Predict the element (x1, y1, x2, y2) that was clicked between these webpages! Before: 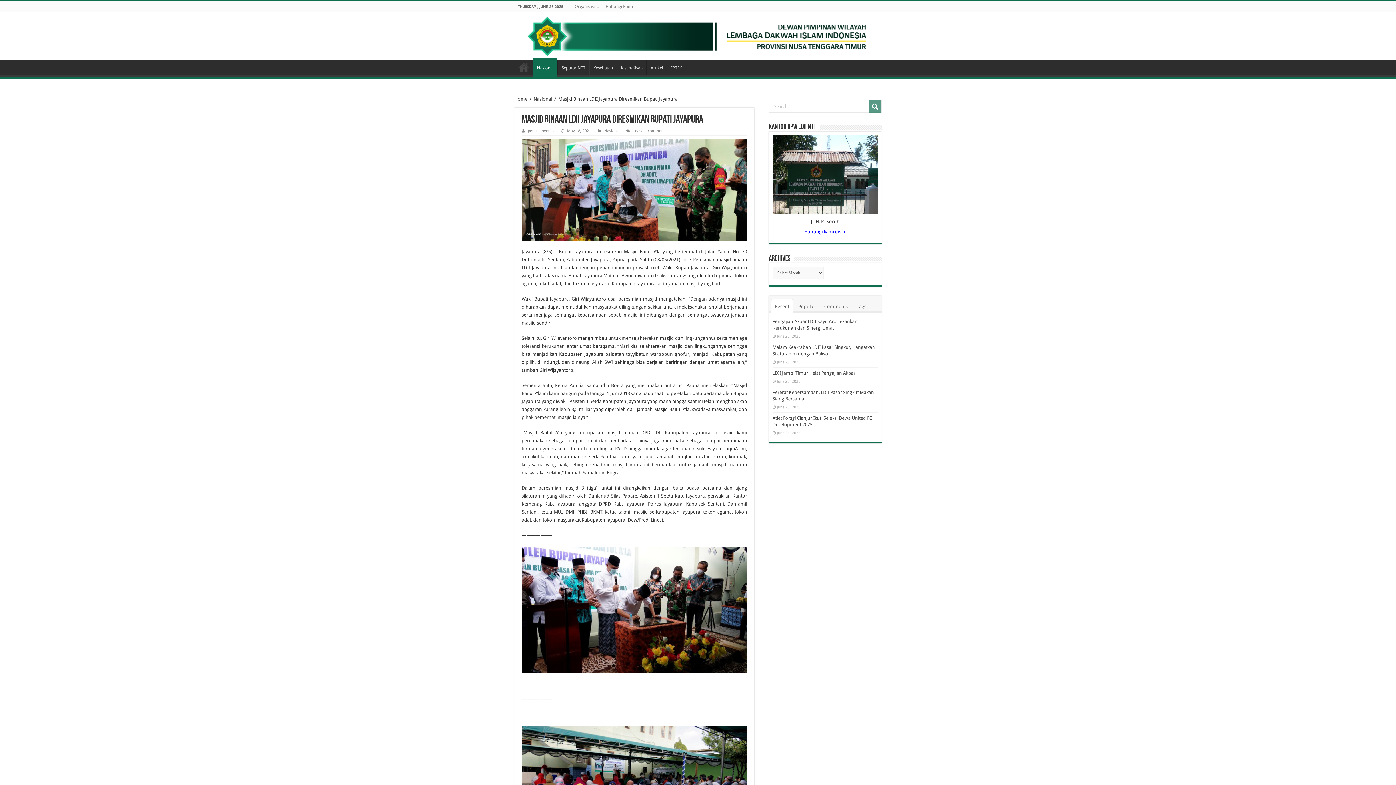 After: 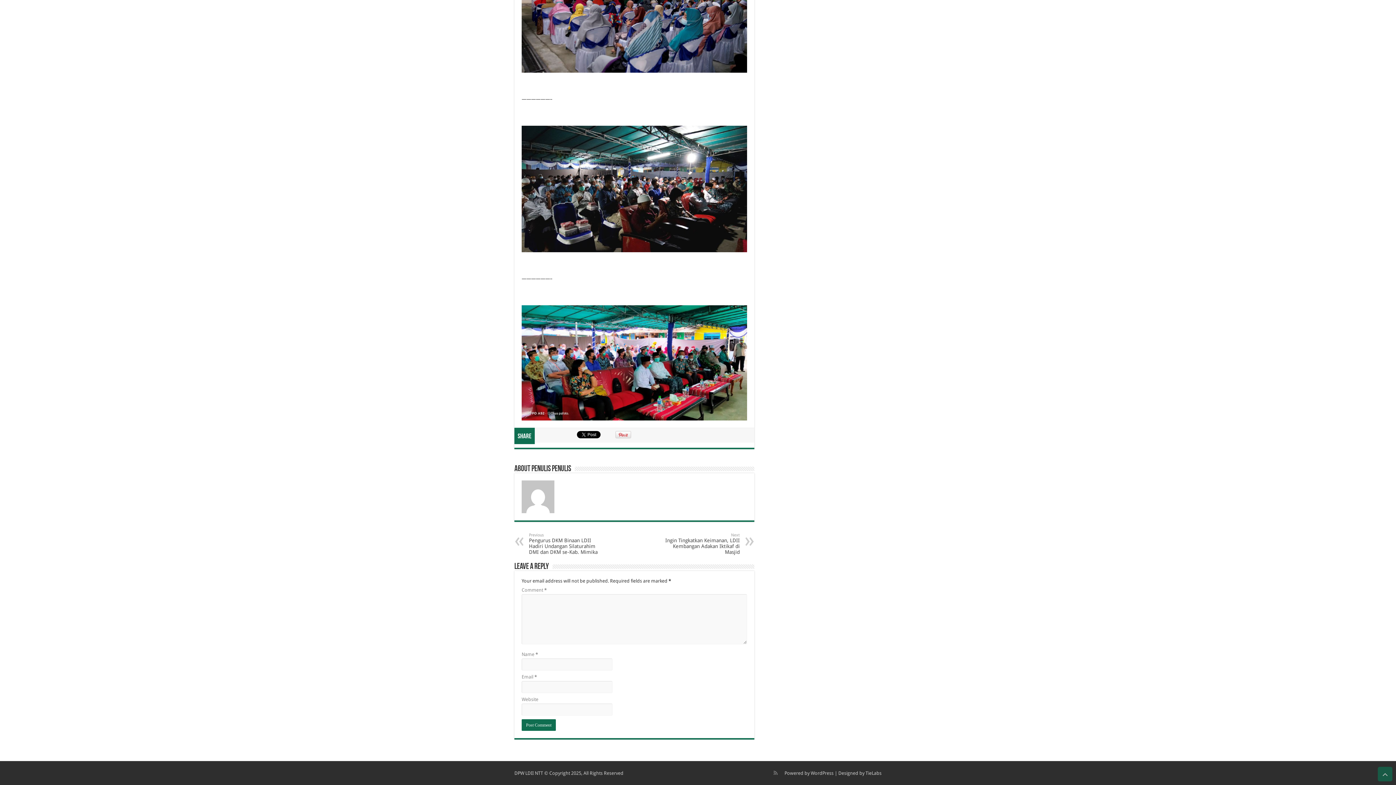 Action: bbox: (633, 128, 665, 133) label: Leave a comment